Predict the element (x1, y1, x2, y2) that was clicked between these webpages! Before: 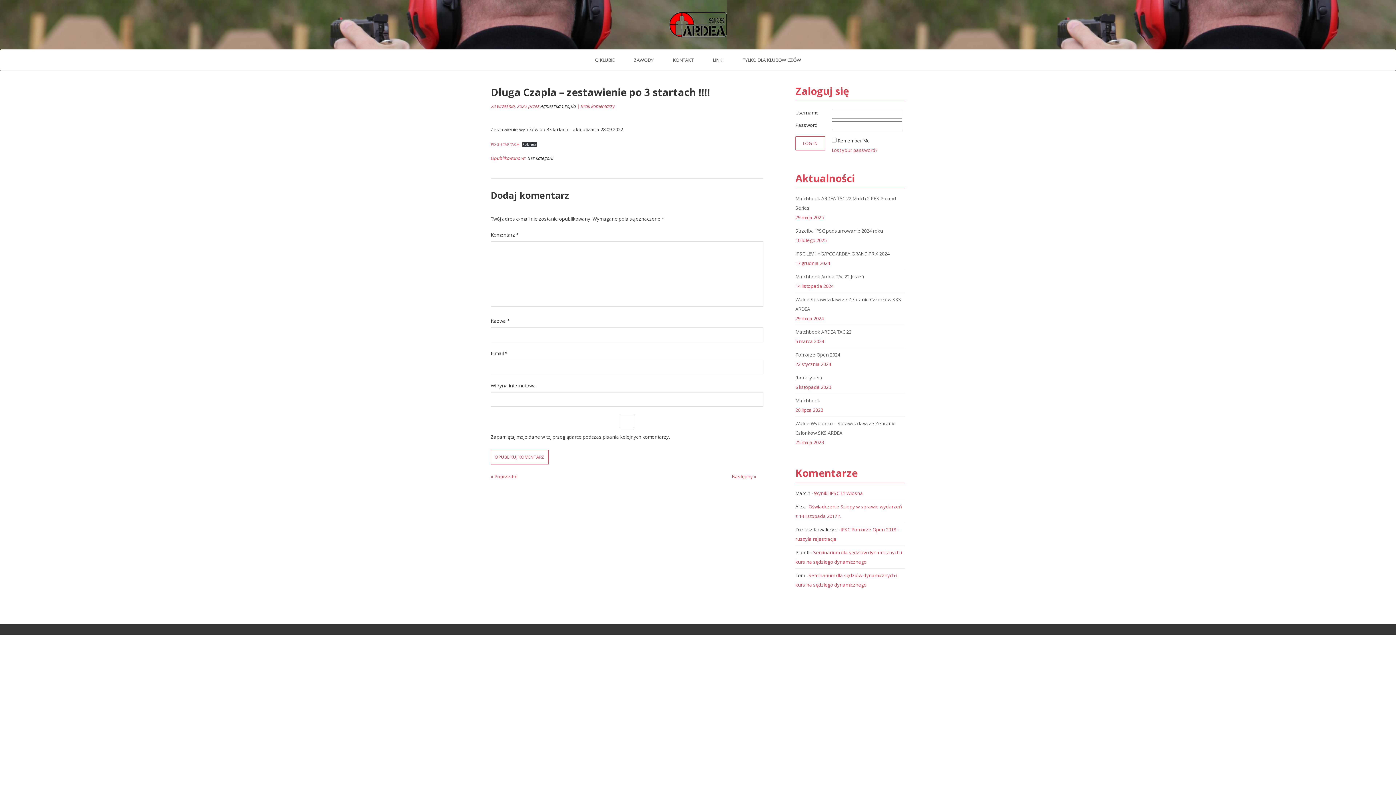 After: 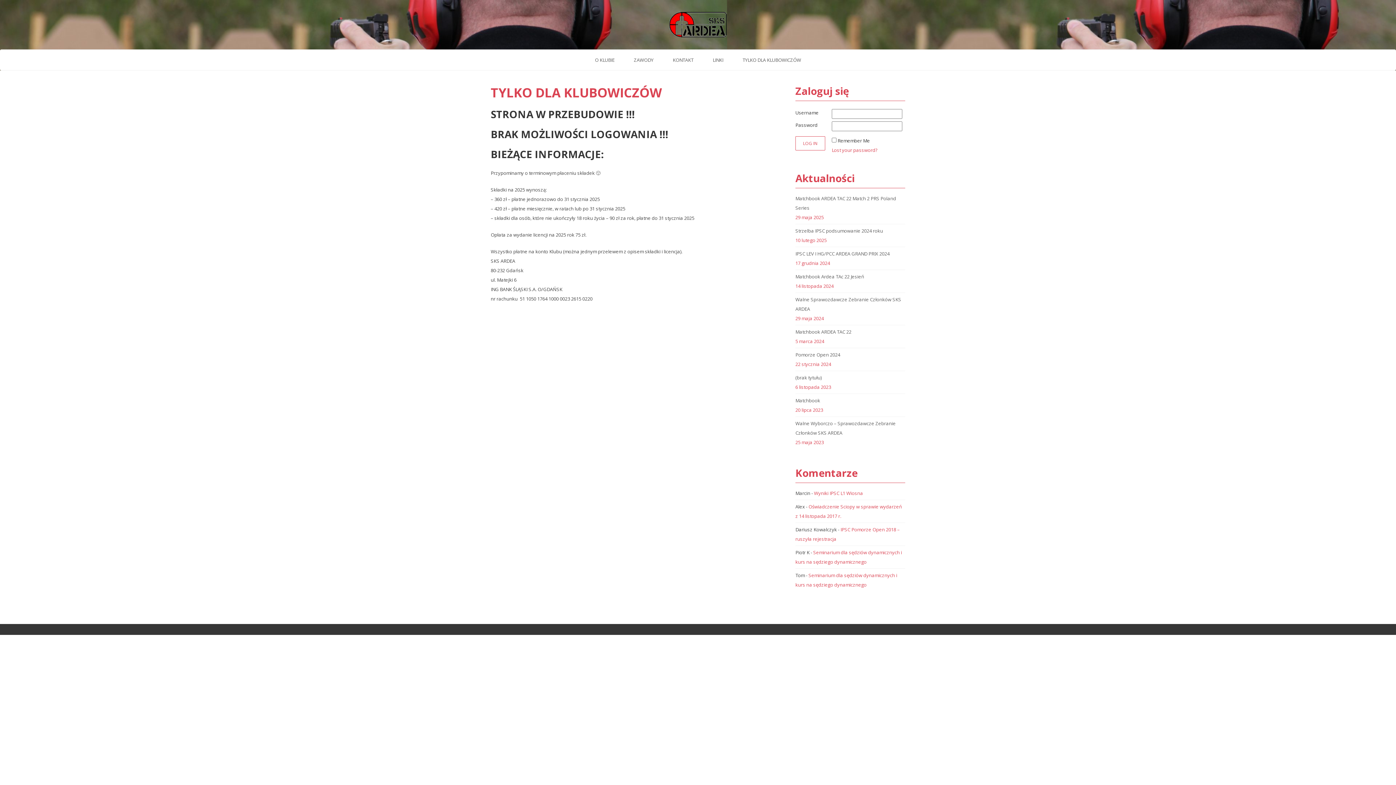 Action: bbox: (733, 49, 810, 70) label: TYLKO DLA KLUBOWICZÓW